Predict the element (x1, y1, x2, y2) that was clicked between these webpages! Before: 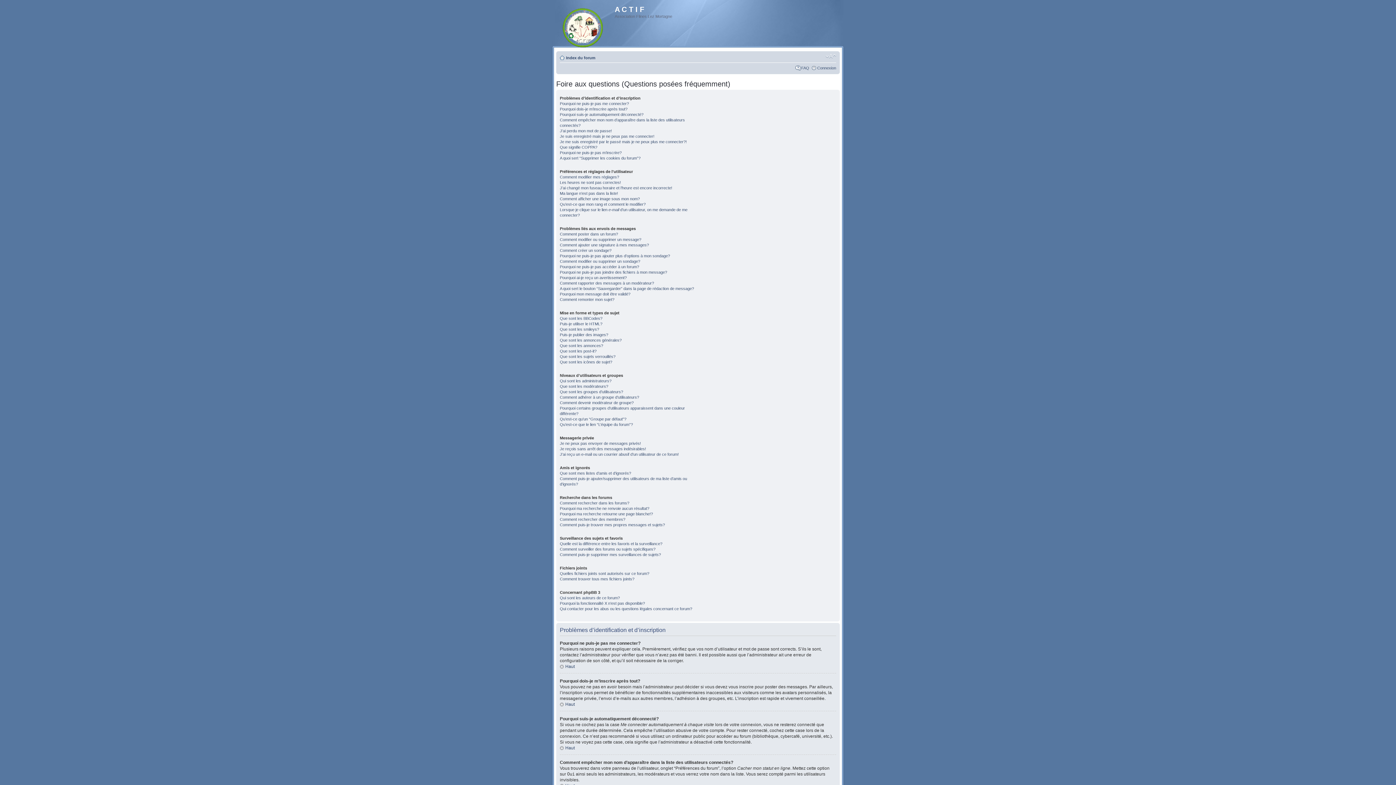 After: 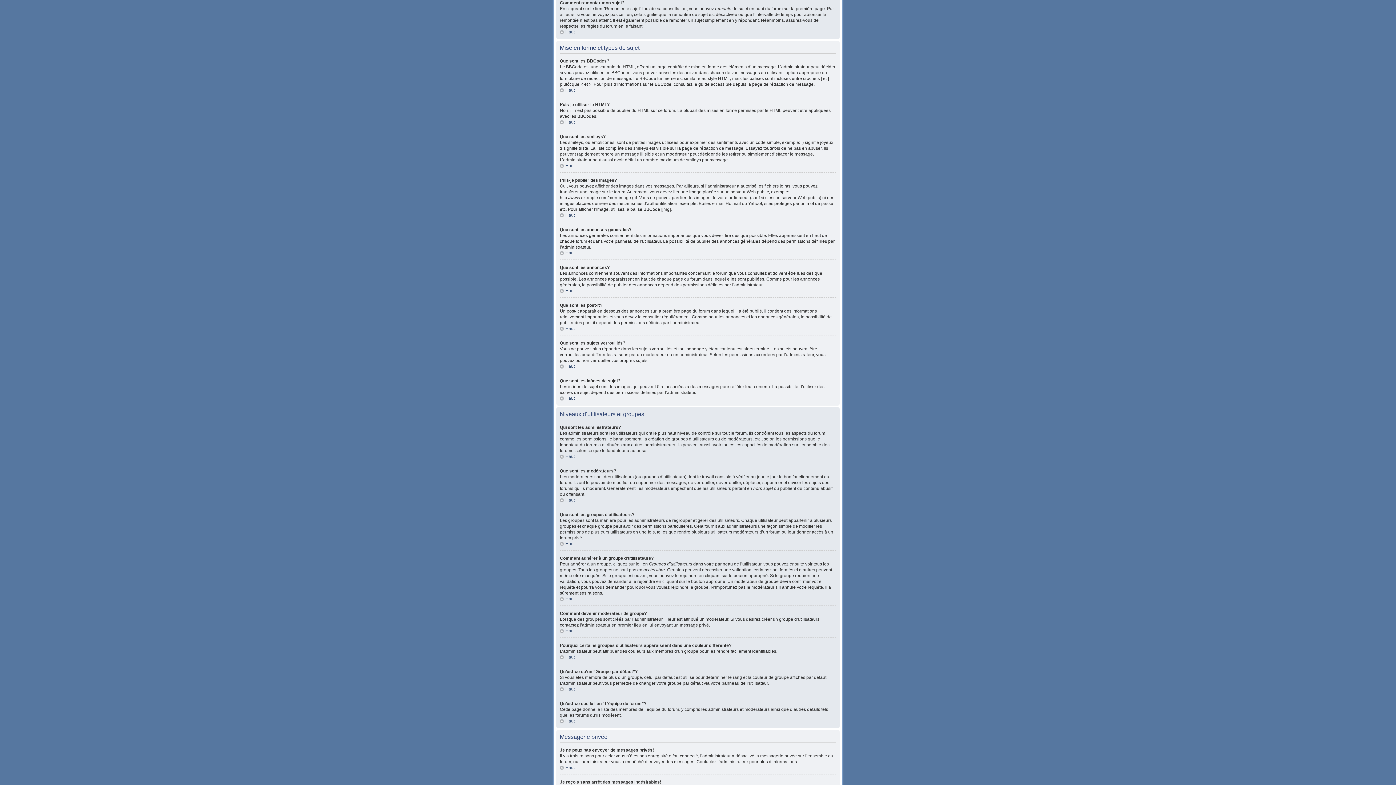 Action: bbox: (560, 297, 614, 301) label: Comment remonter mon sujet?